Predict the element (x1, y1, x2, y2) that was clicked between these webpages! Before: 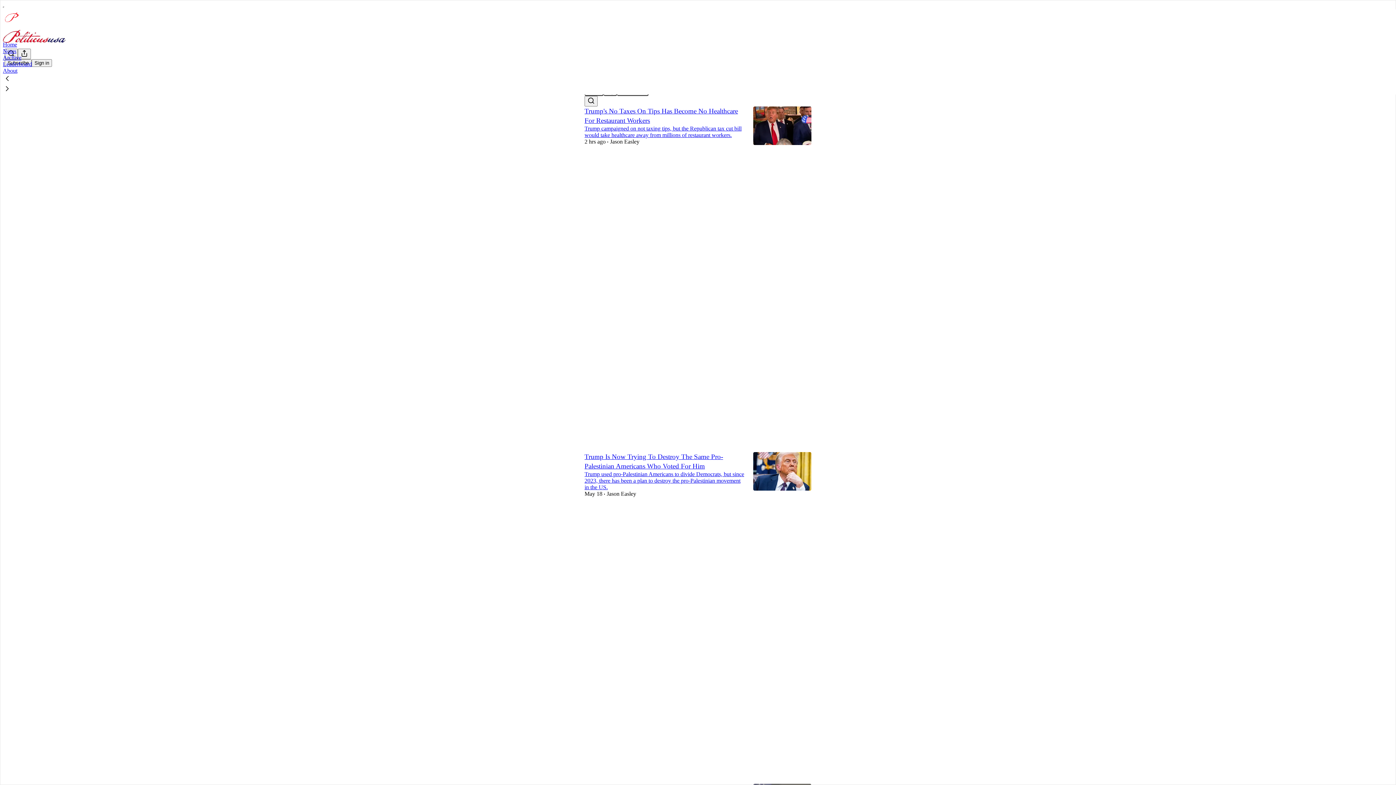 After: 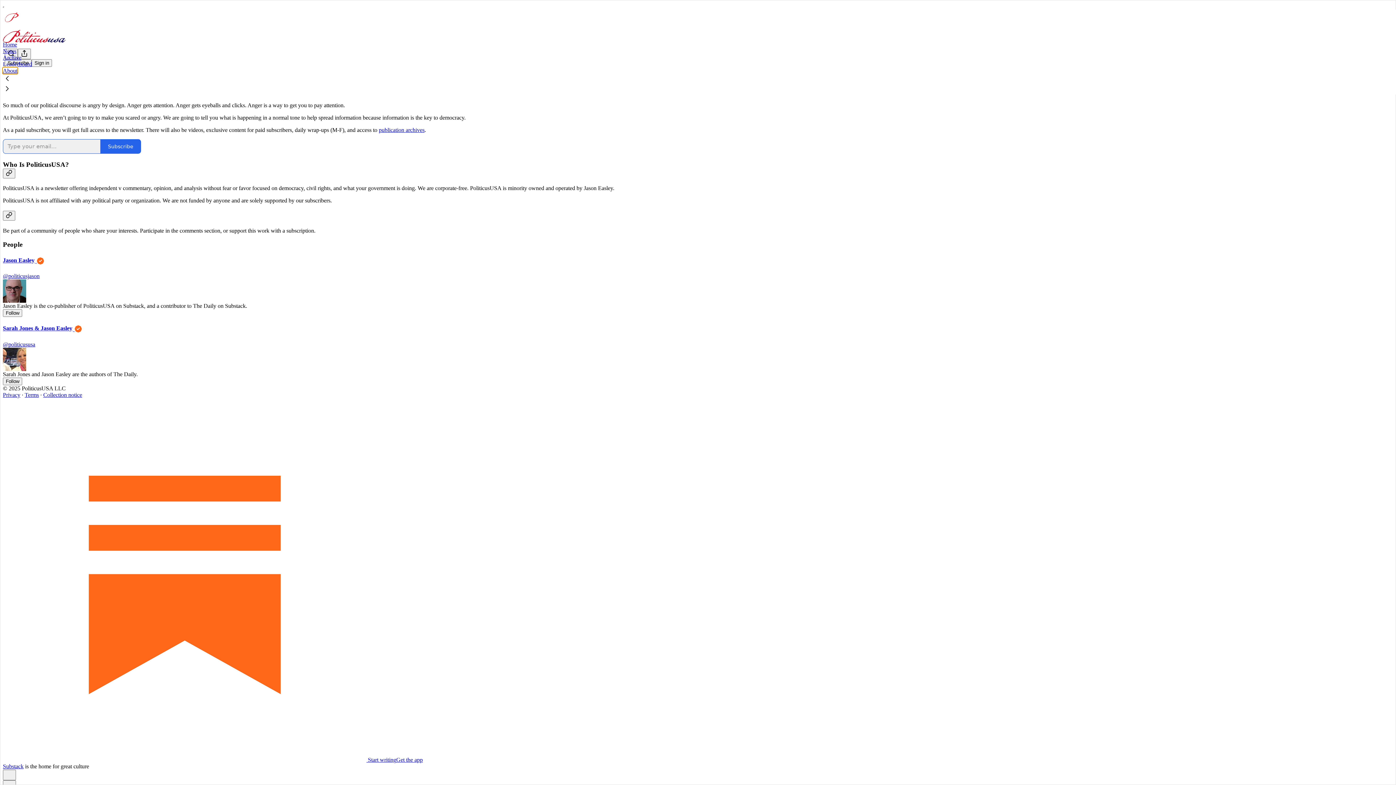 Action: label: About bbox: (2, 67, 17, 73)